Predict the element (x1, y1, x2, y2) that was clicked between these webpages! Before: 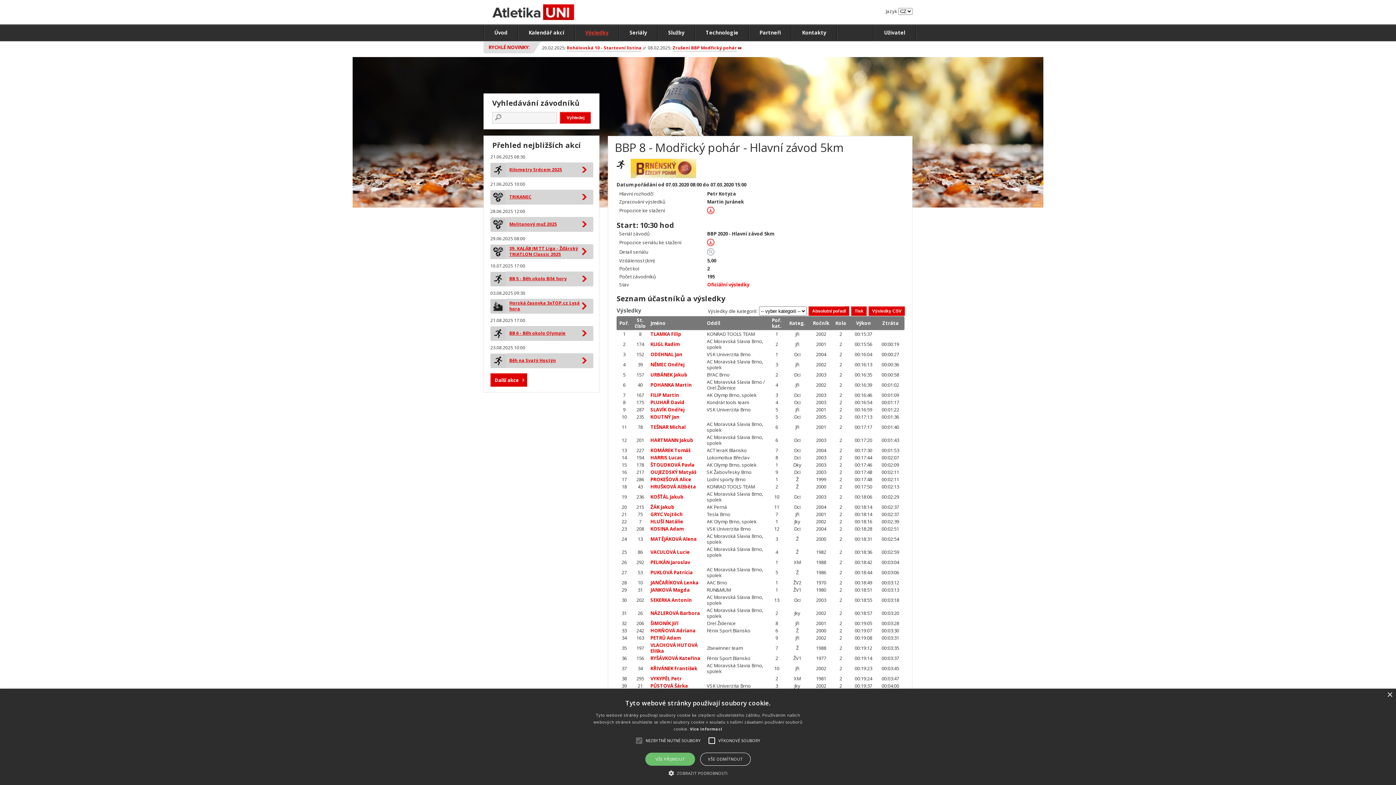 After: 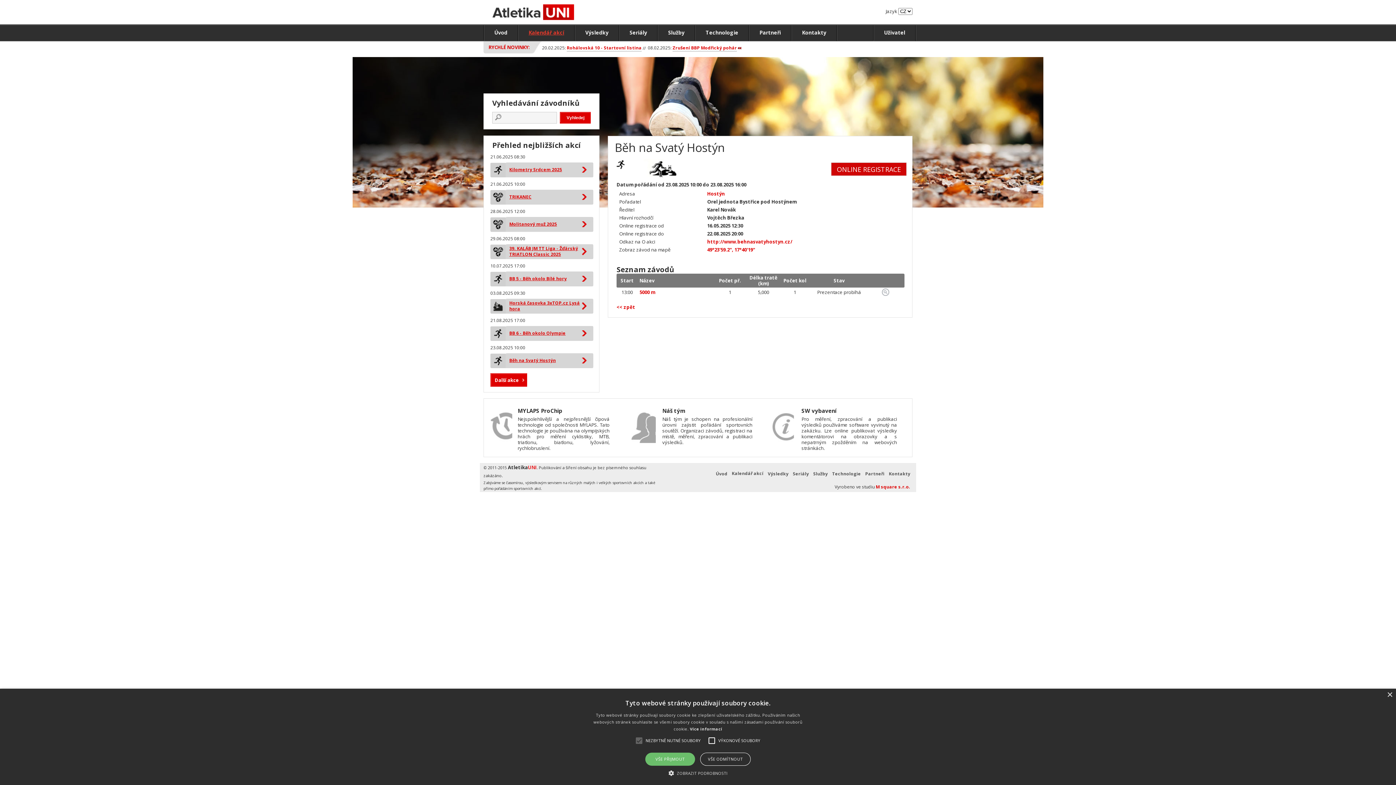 Action: bbox: (509, 357, 556, 363) label: Běh na Svatý Hostýn